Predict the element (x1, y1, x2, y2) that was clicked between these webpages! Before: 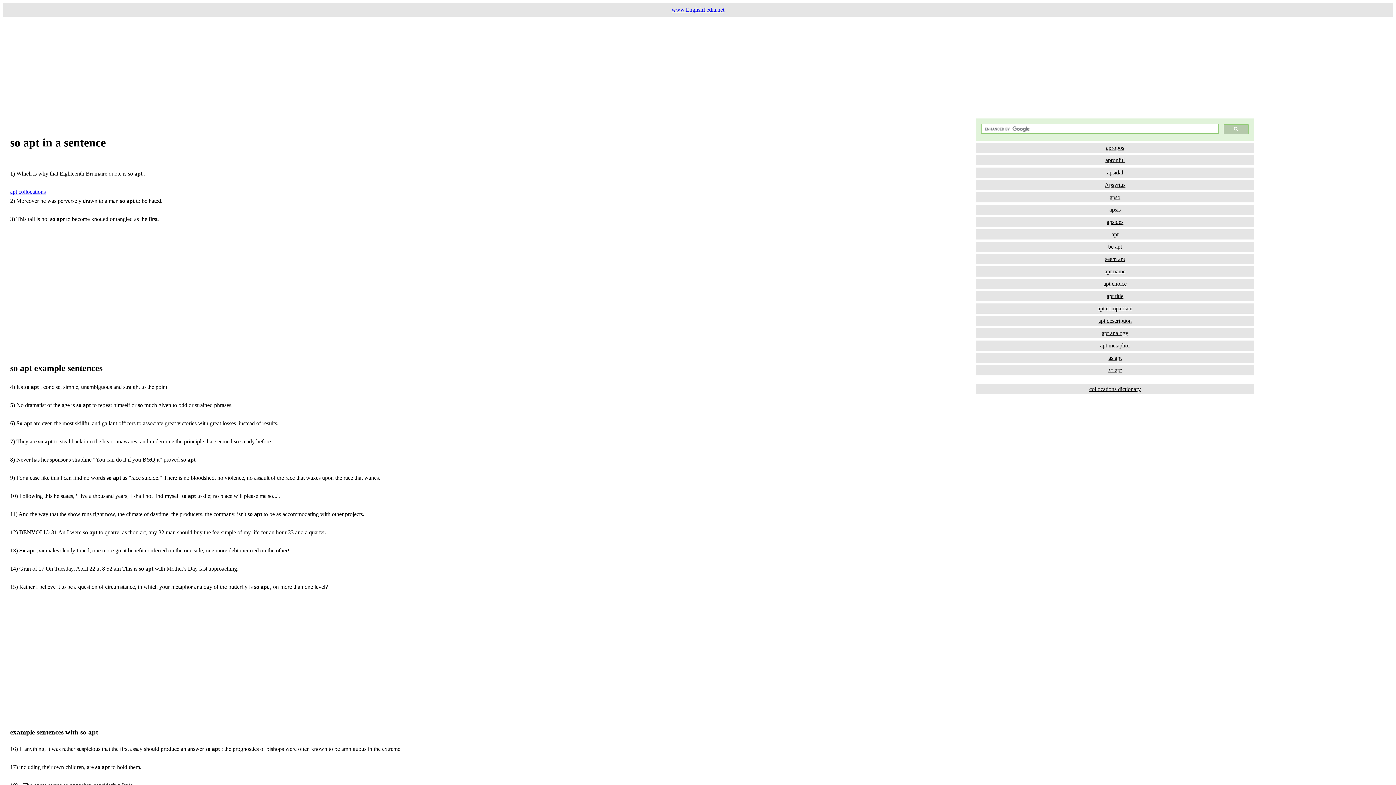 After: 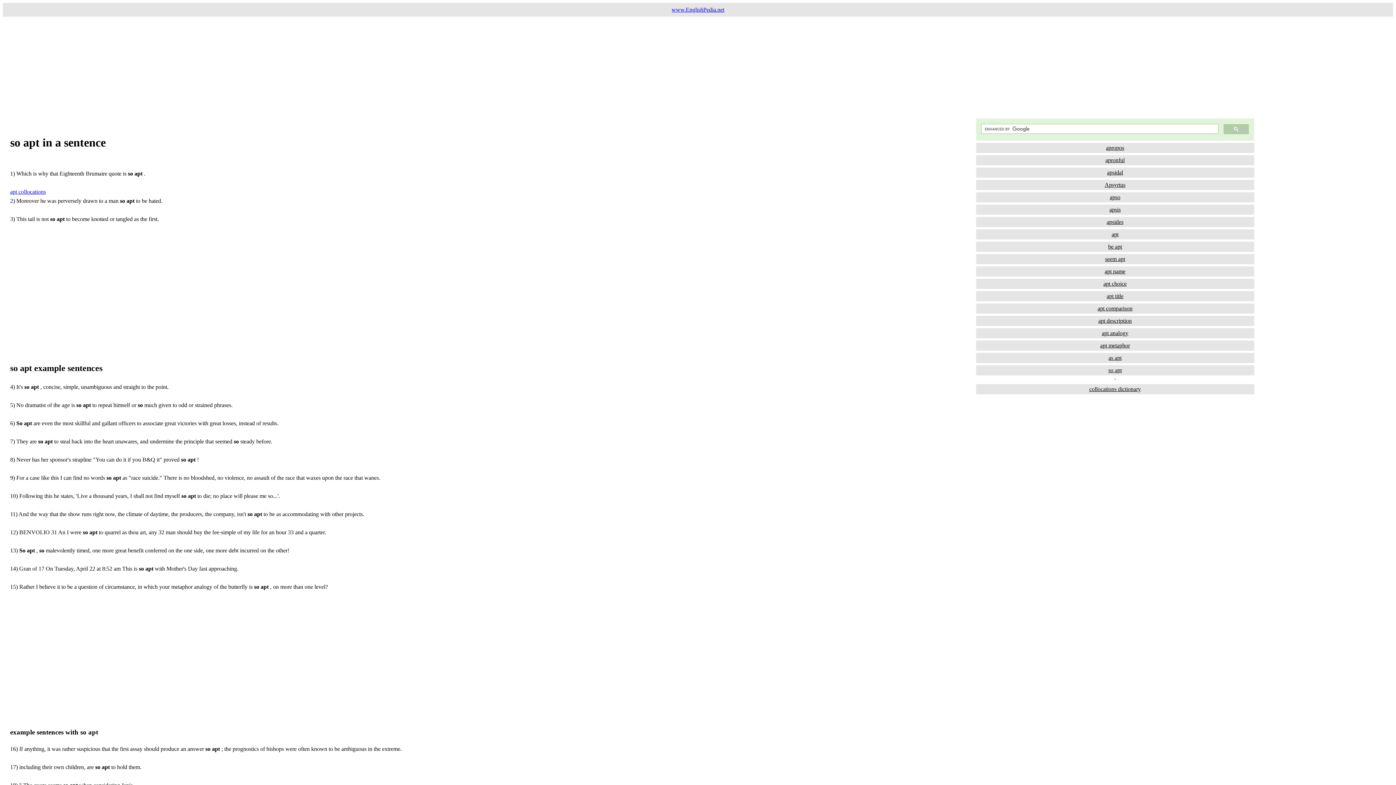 Action: label: apt title bbox: (976, 291, 1254, 301)